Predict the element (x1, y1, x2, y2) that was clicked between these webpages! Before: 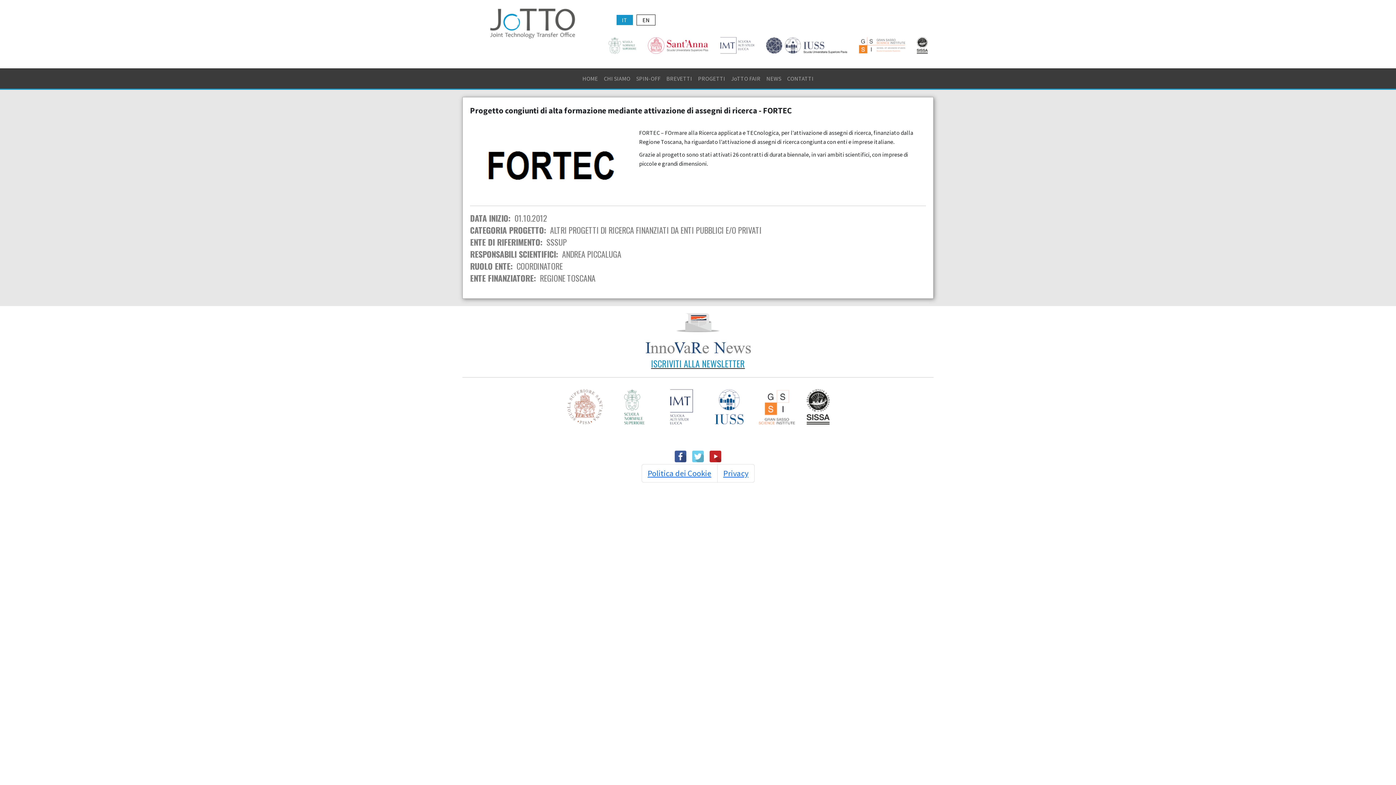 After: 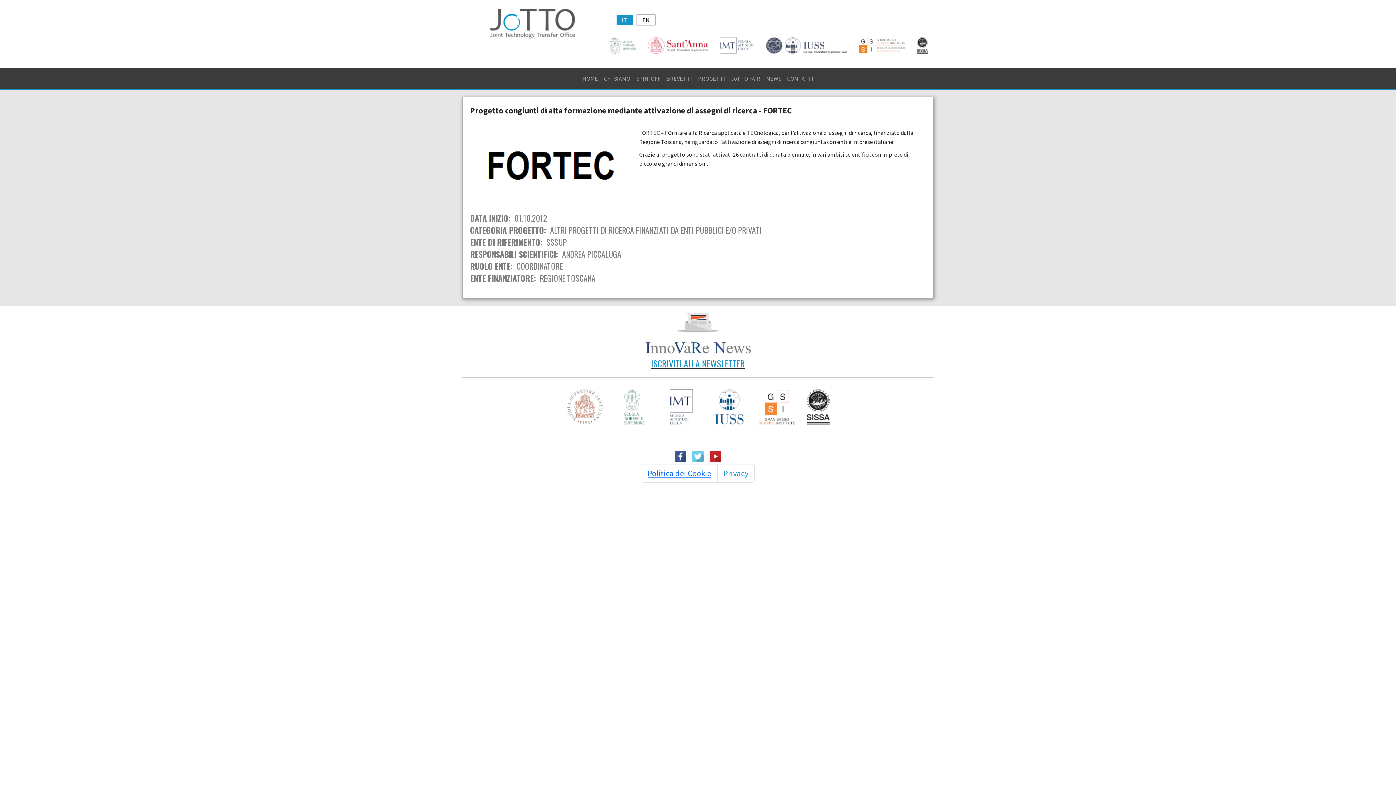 Action: bbox: (723, 468, 748, 478) label: Privacy